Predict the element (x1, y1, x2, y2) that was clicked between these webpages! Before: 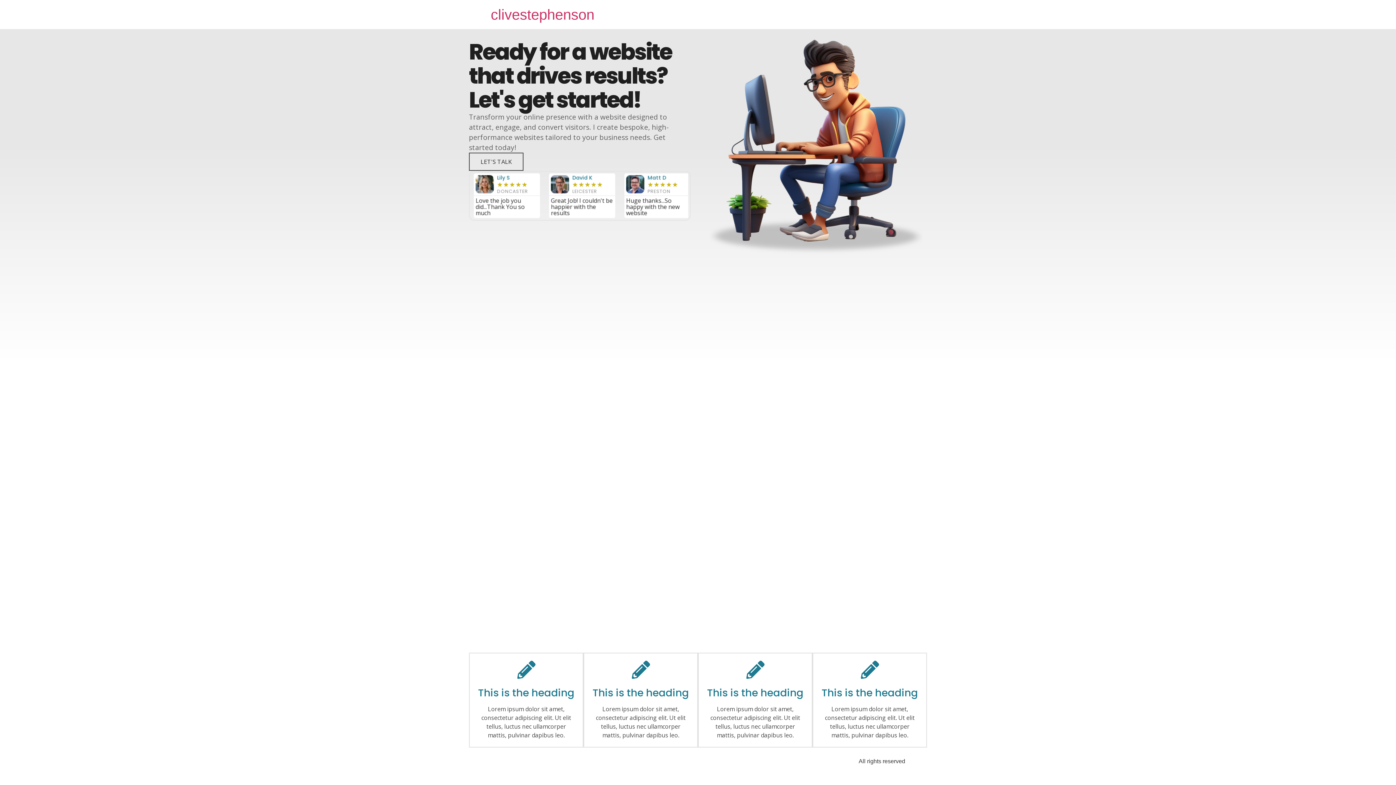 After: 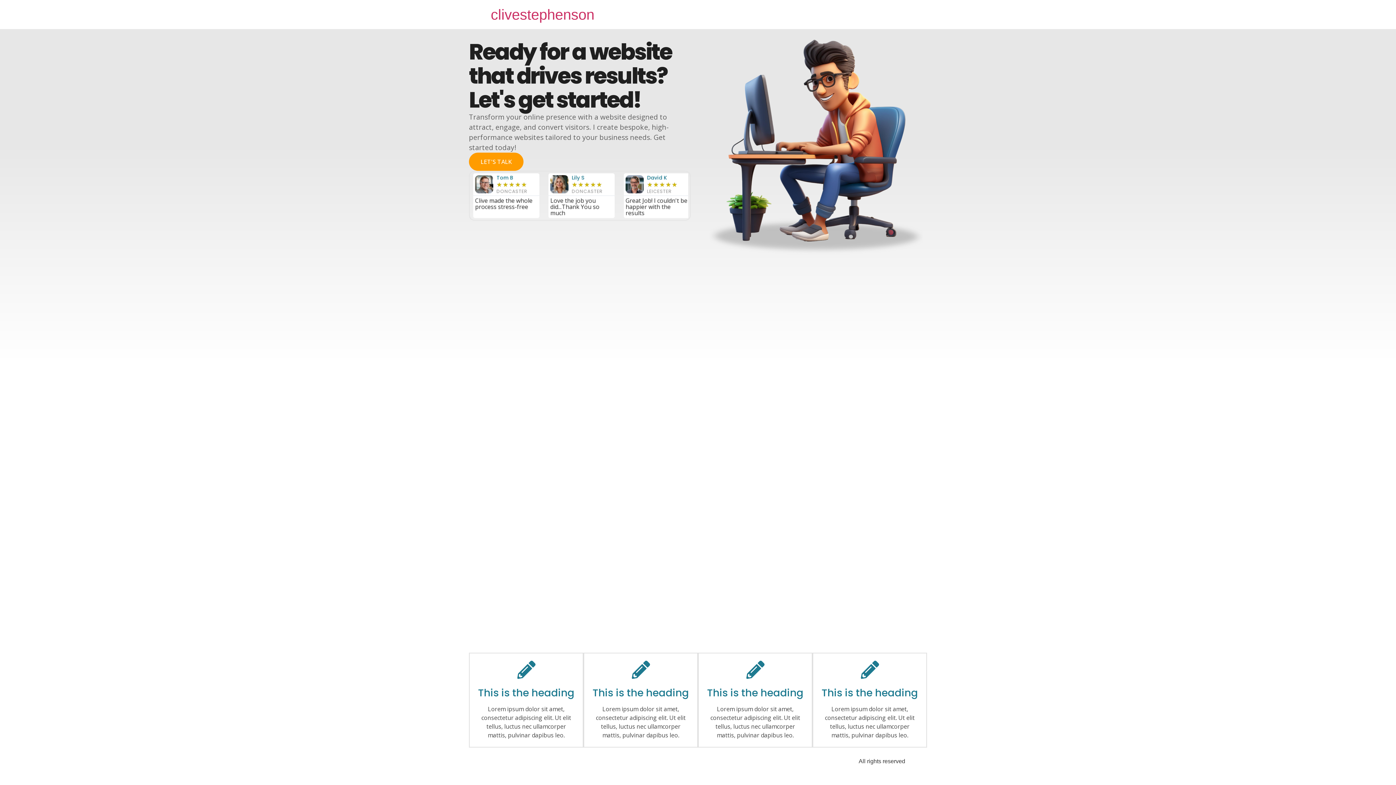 Action: label: LET'S TALK bbox: (469, 152, 523, 170)